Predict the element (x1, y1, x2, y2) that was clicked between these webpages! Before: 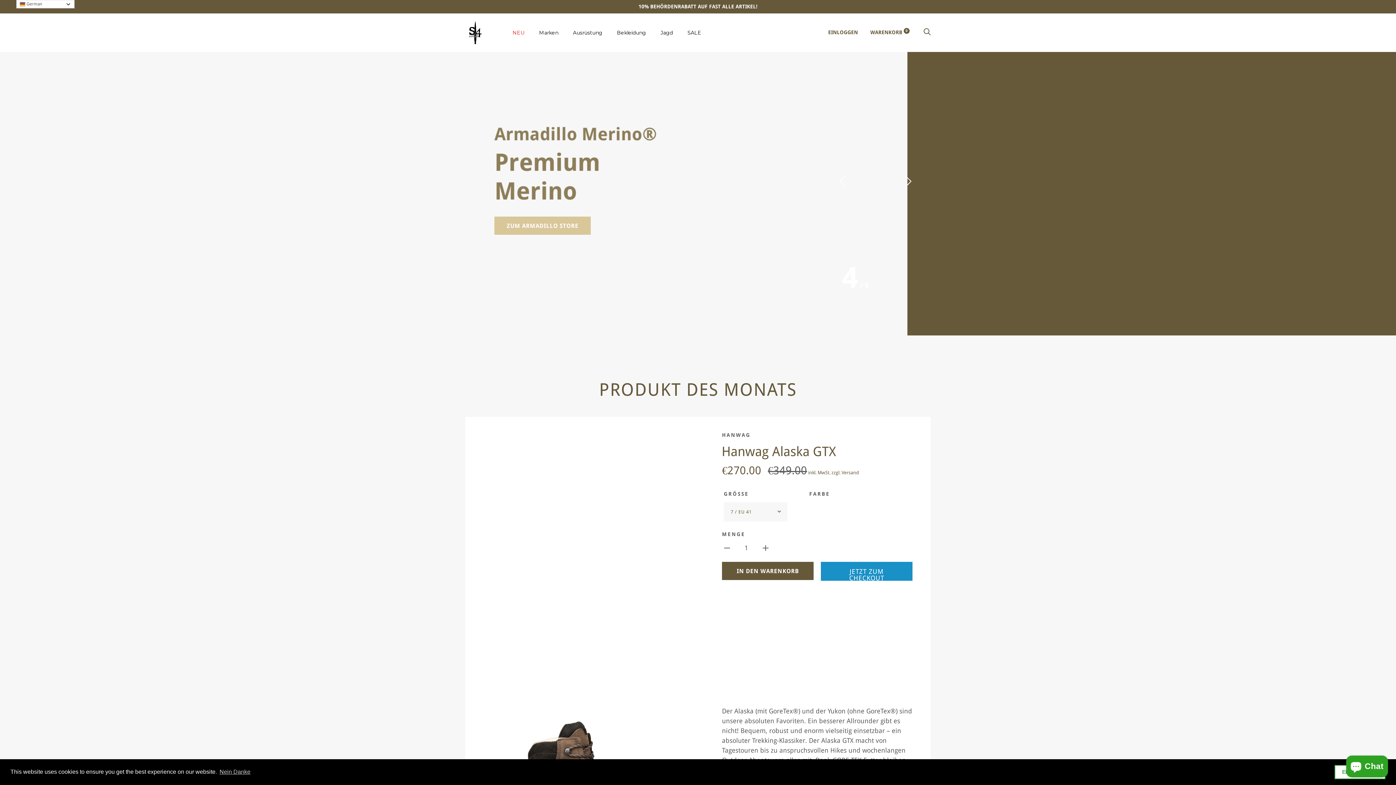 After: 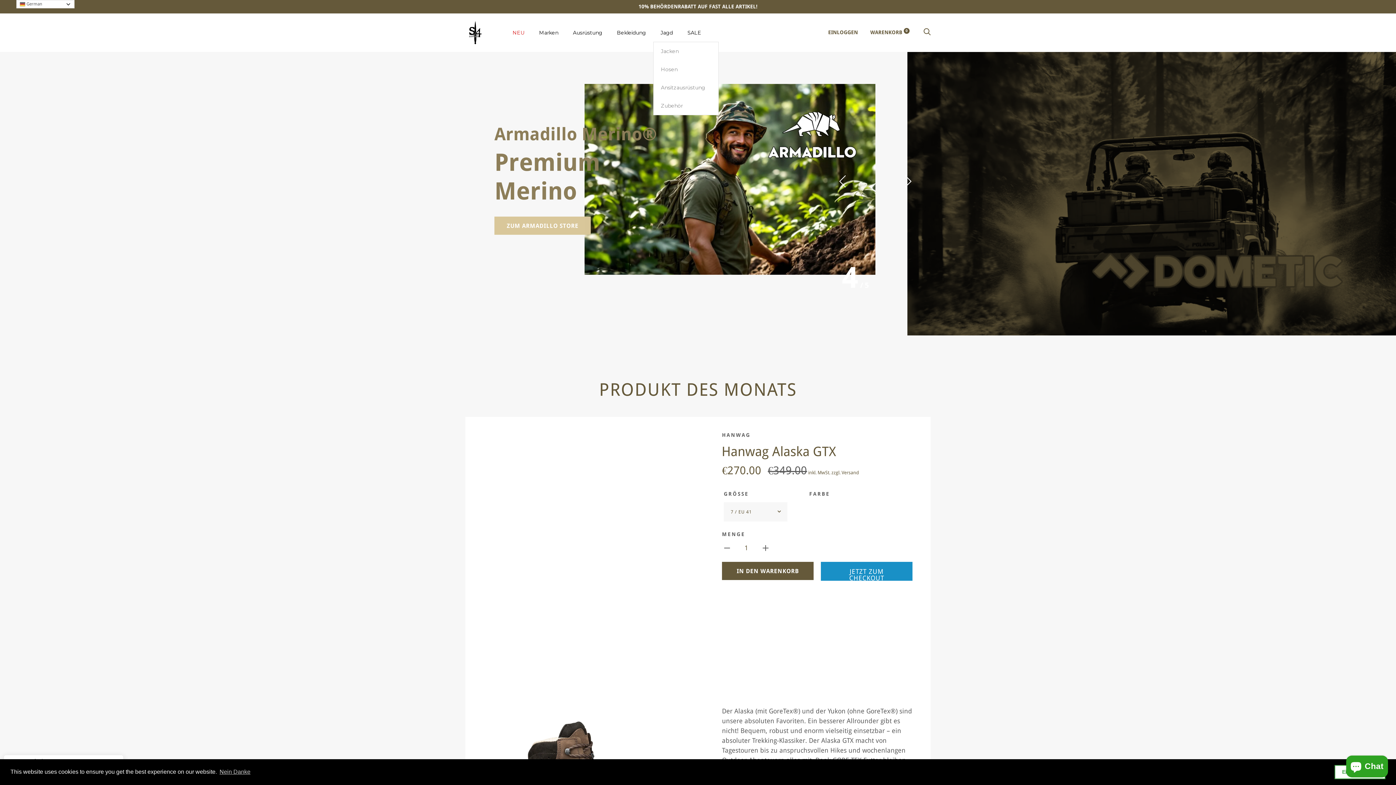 Action: label: Jagd bbox: (653, 23, 680, 41)